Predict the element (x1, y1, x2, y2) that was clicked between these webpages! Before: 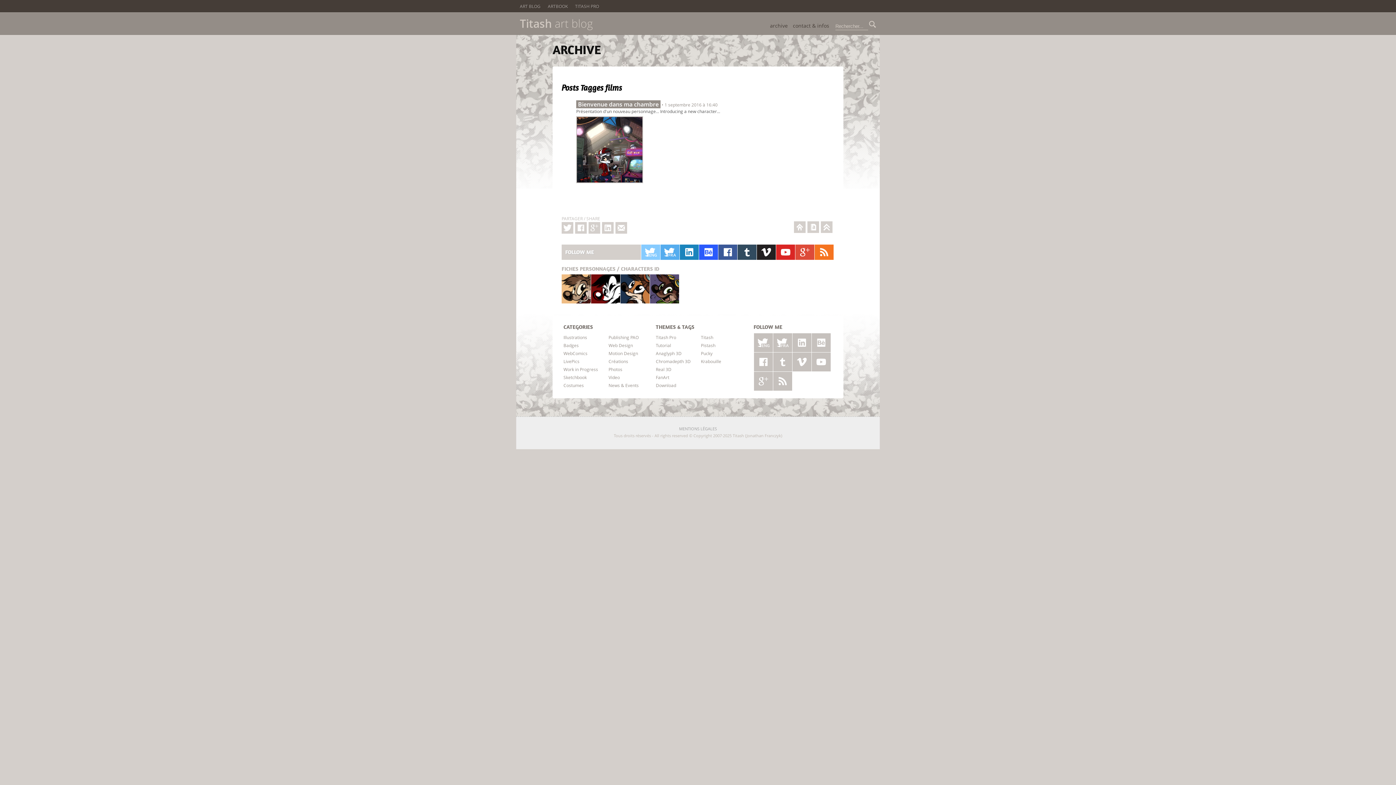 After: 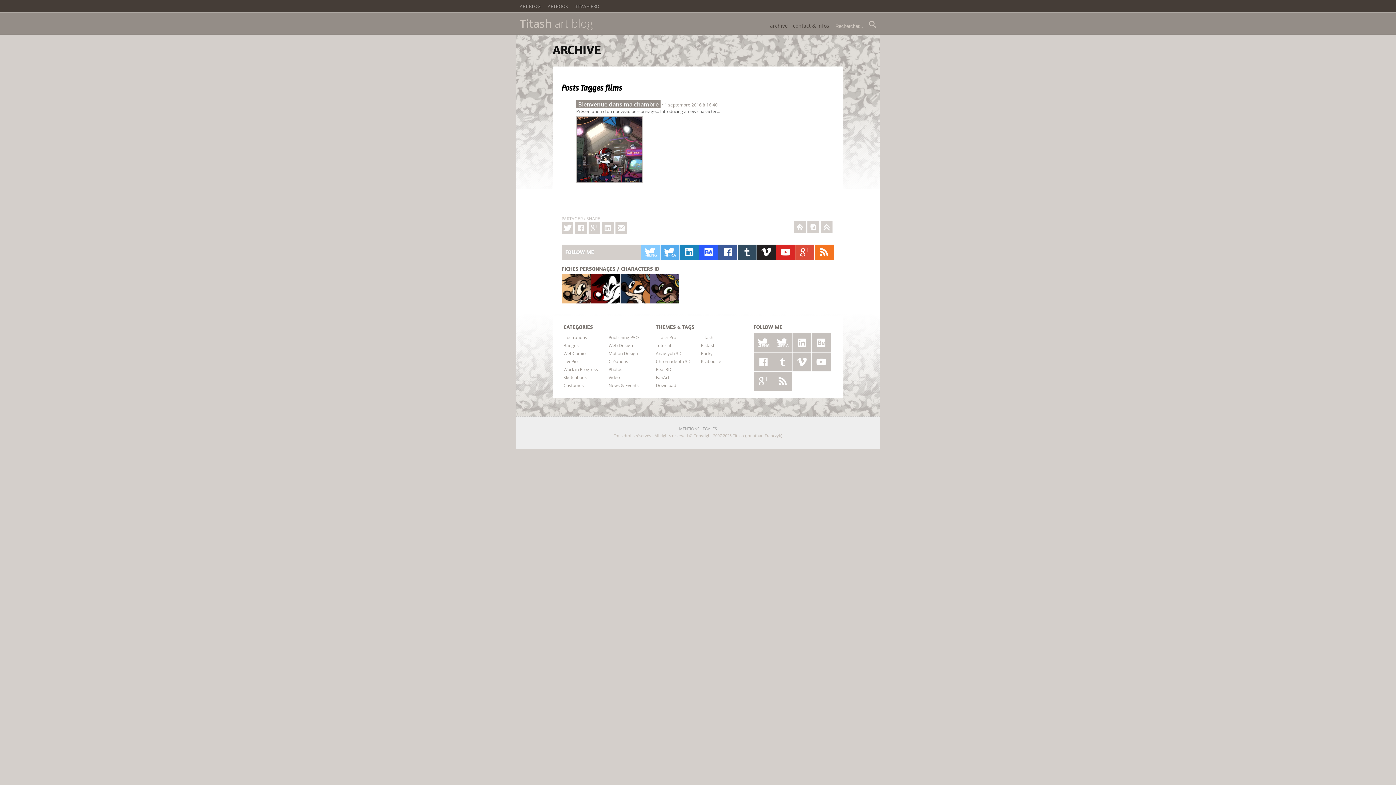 Action: bbox: (561, 265, 659, 272) label: FICHES PERSONNAGES / CHARACTERS ID